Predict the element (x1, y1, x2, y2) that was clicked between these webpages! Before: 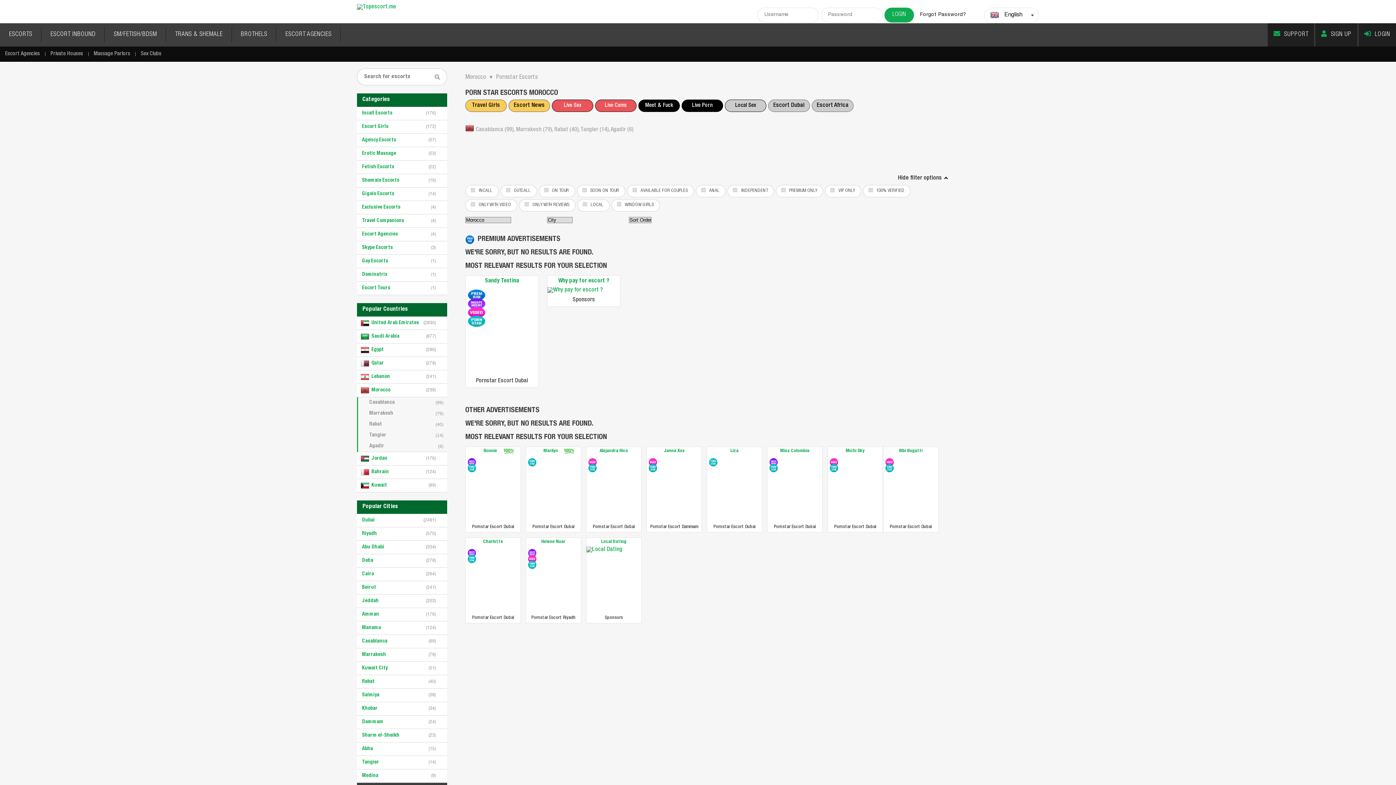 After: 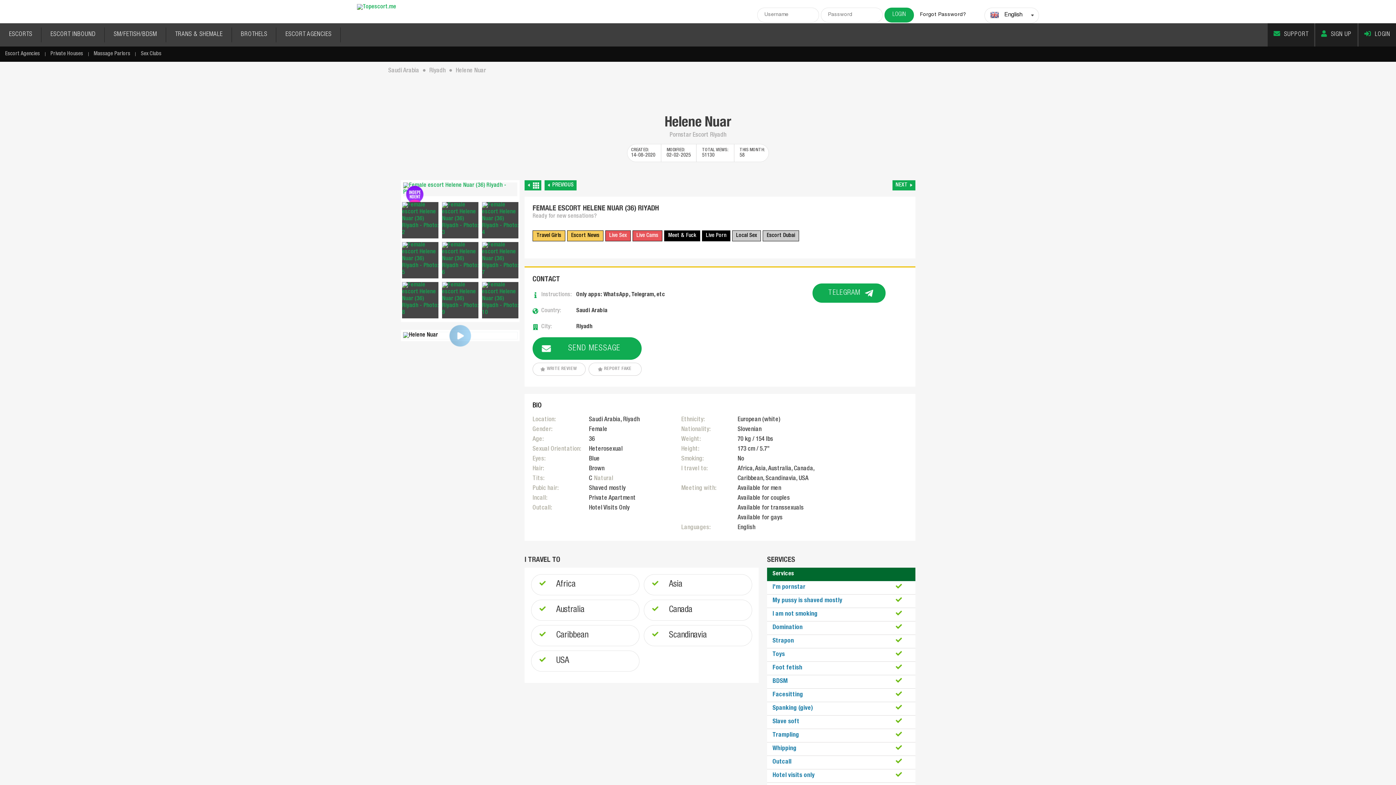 Action: bbox: (528, 554, 536, 563)